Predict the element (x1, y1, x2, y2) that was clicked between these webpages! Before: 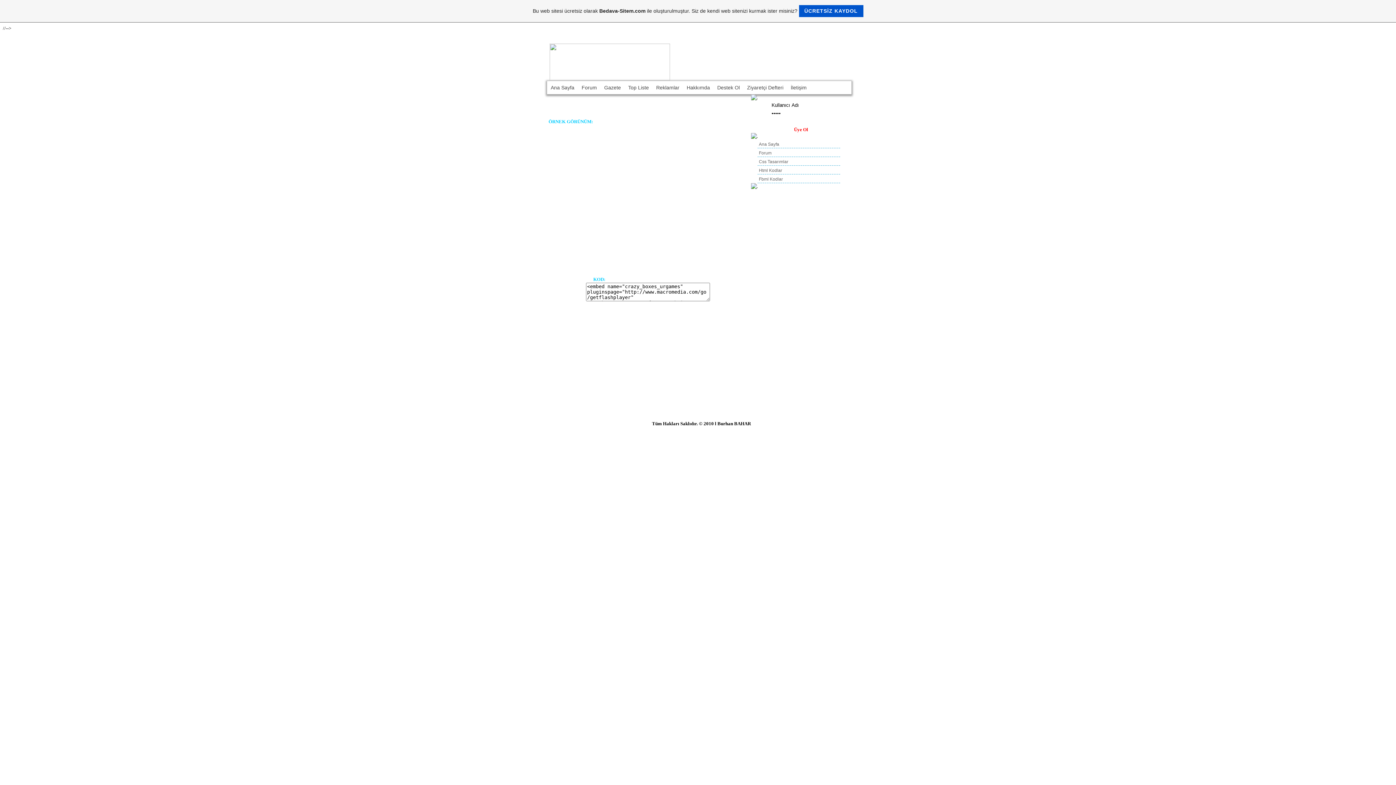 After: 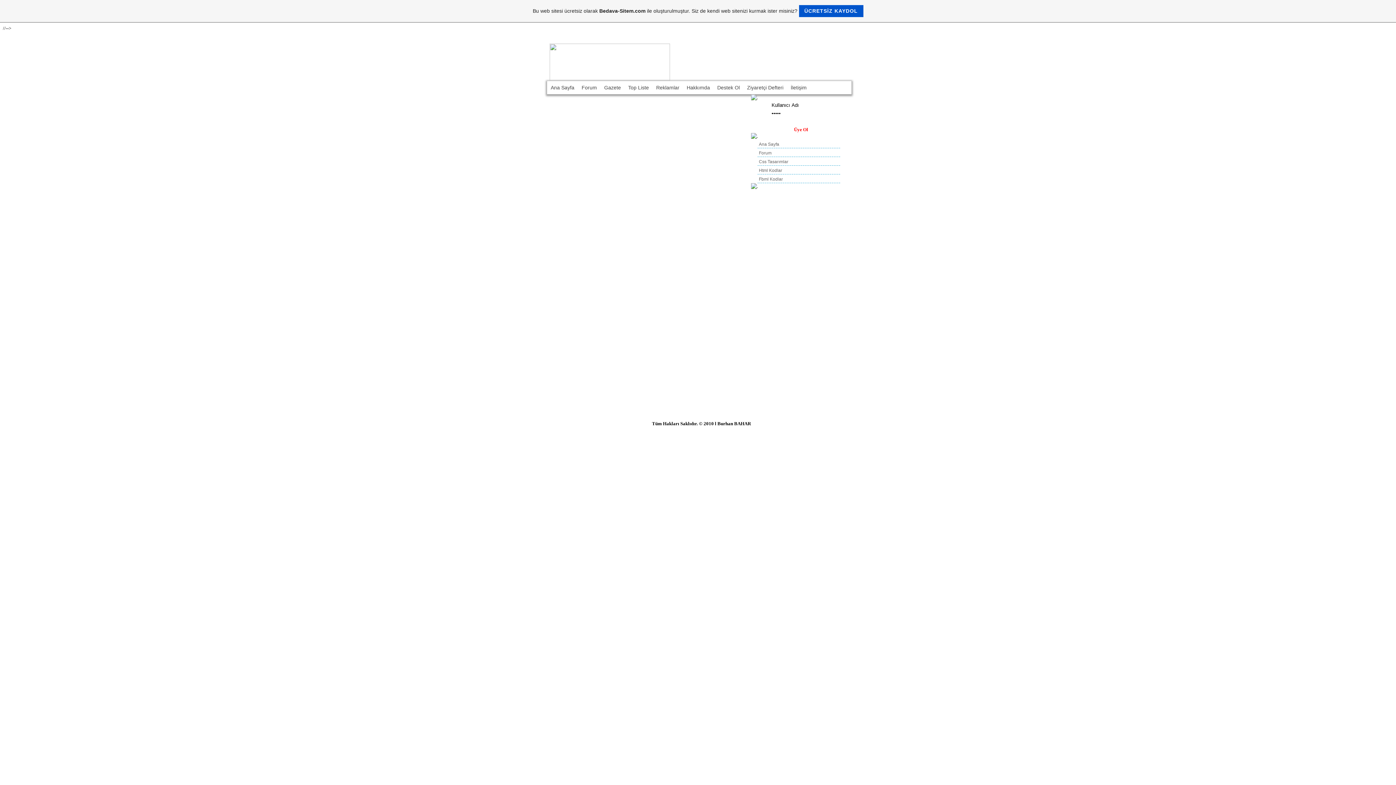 Action: bbox: (757, 157, 840, 165) label: Css Tasarımlar